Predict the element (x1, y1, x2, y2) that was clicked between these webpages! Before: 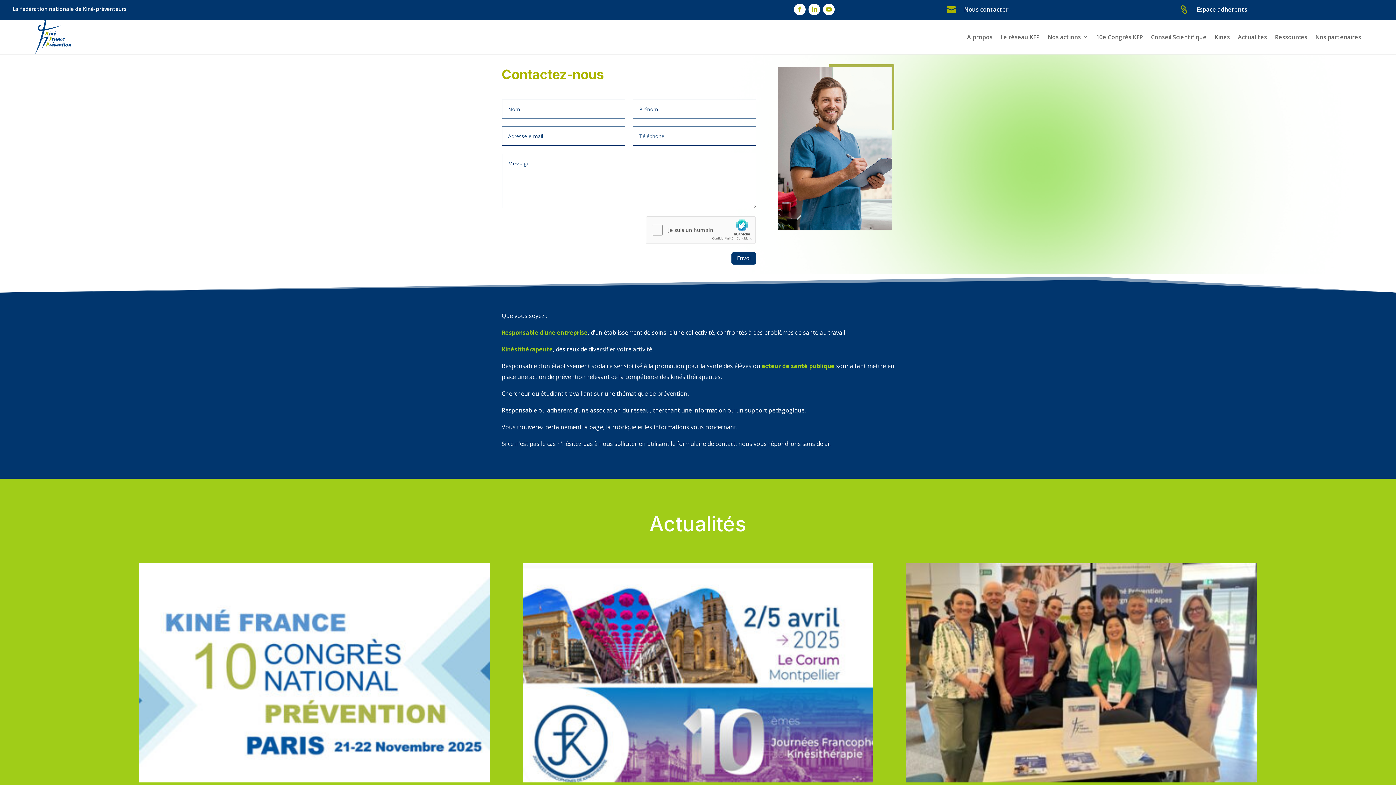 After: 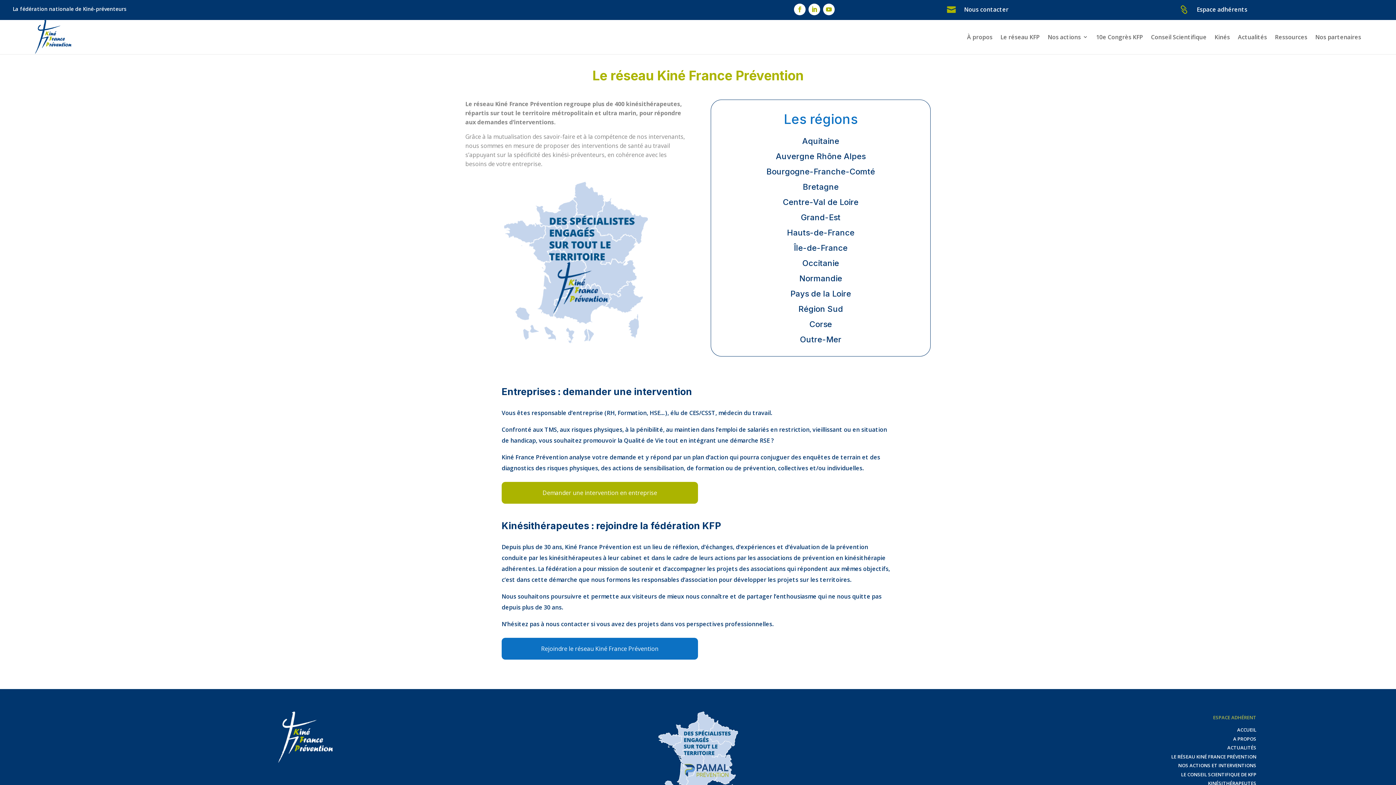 Action: bbox: (1000, 20, 1040, 54) label: Le réseau KFP